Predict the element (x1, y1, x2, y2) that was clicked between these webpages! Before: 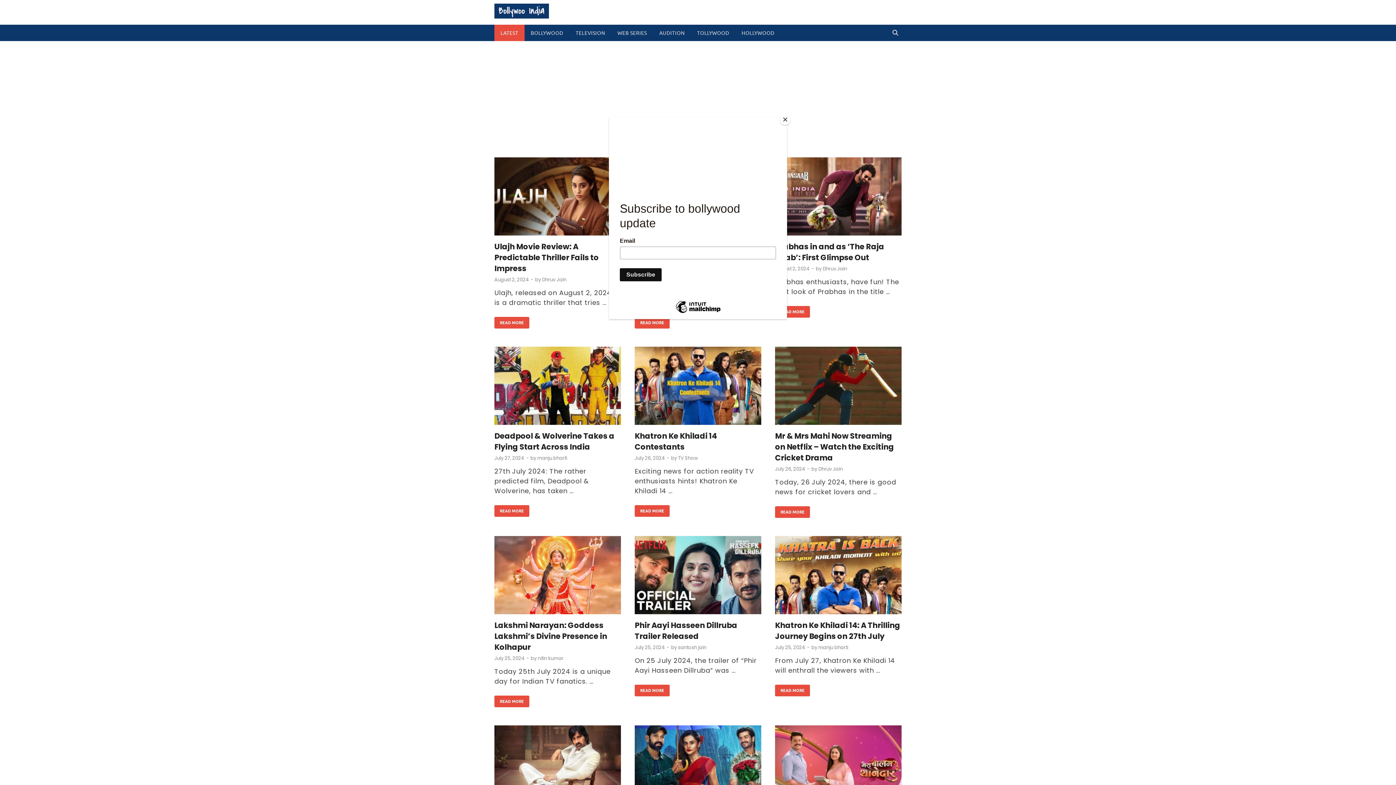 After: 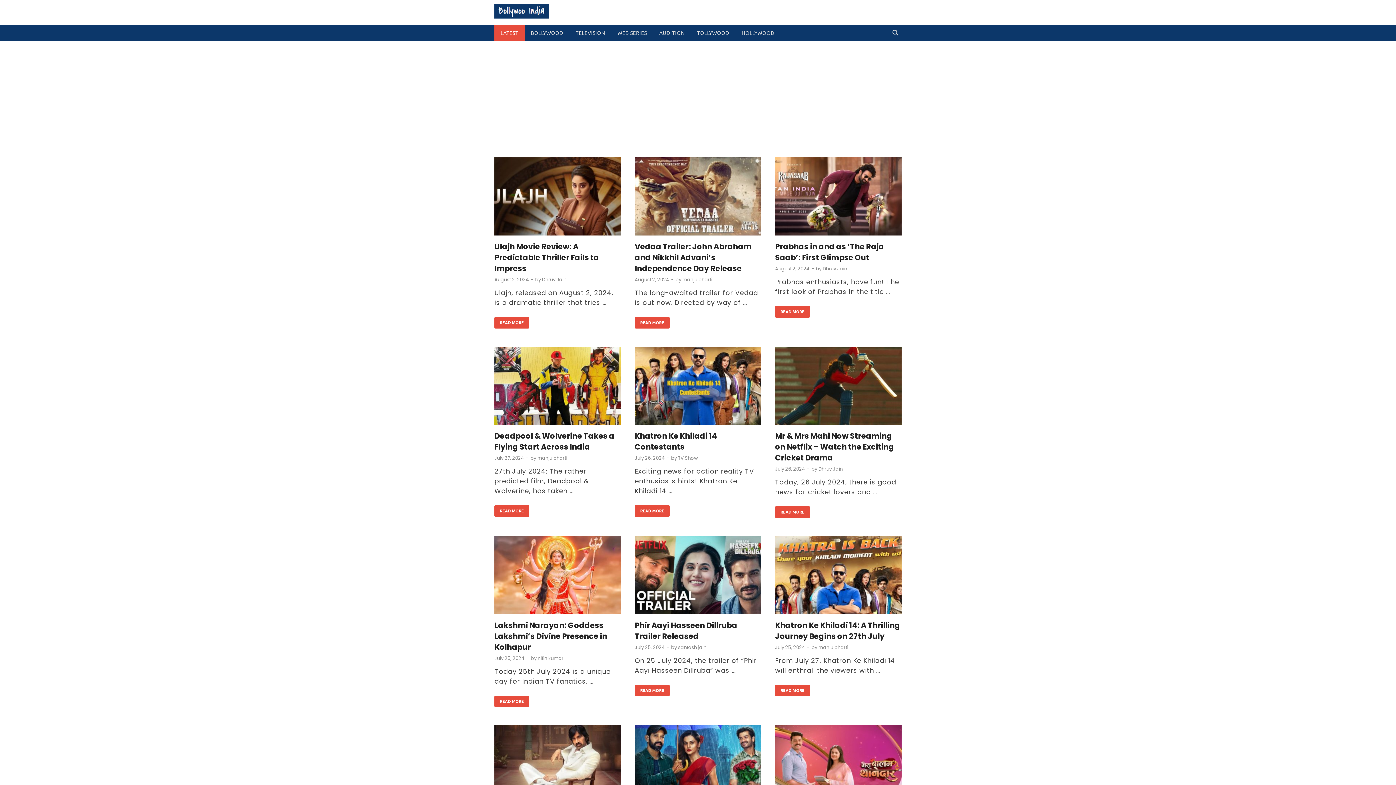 Action: bbox: (780, 114, 790, 125) label: Close